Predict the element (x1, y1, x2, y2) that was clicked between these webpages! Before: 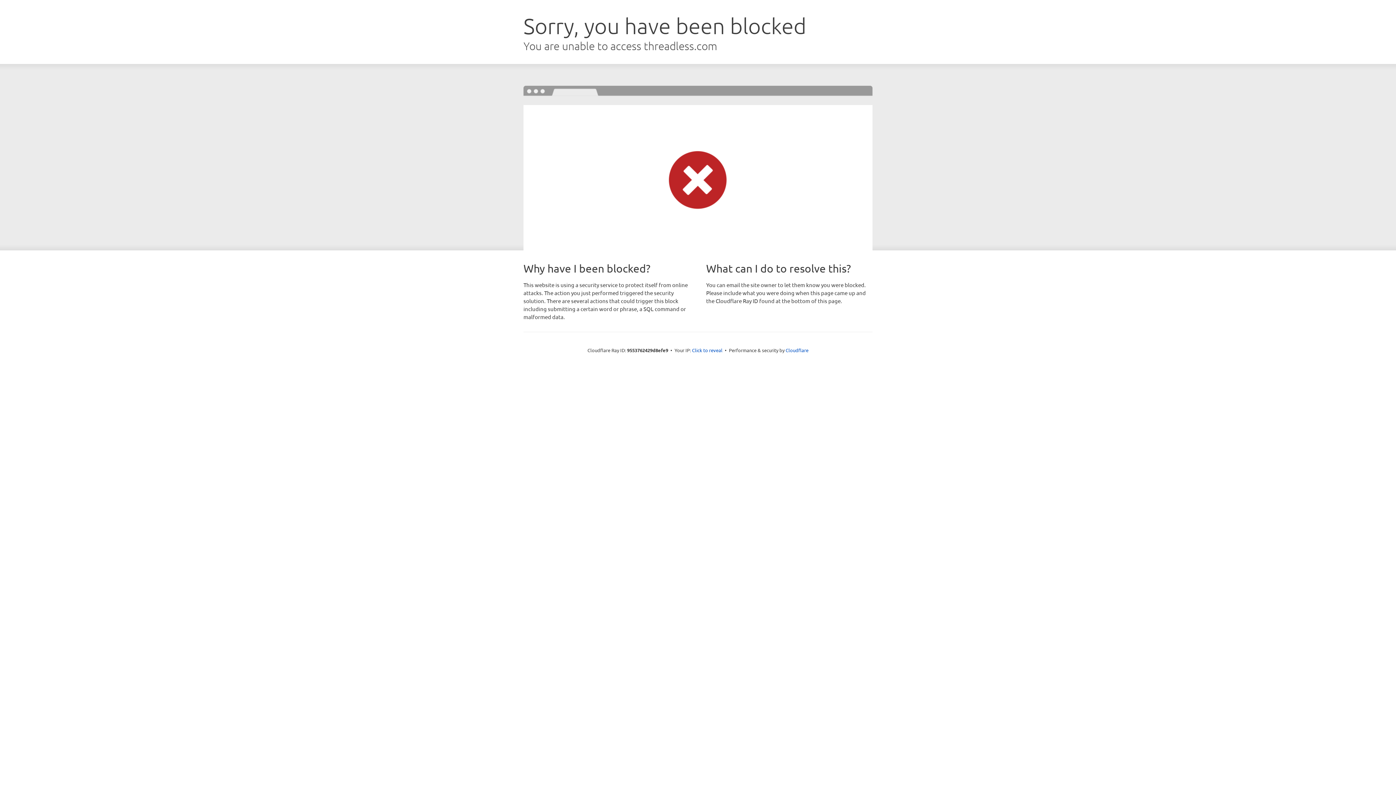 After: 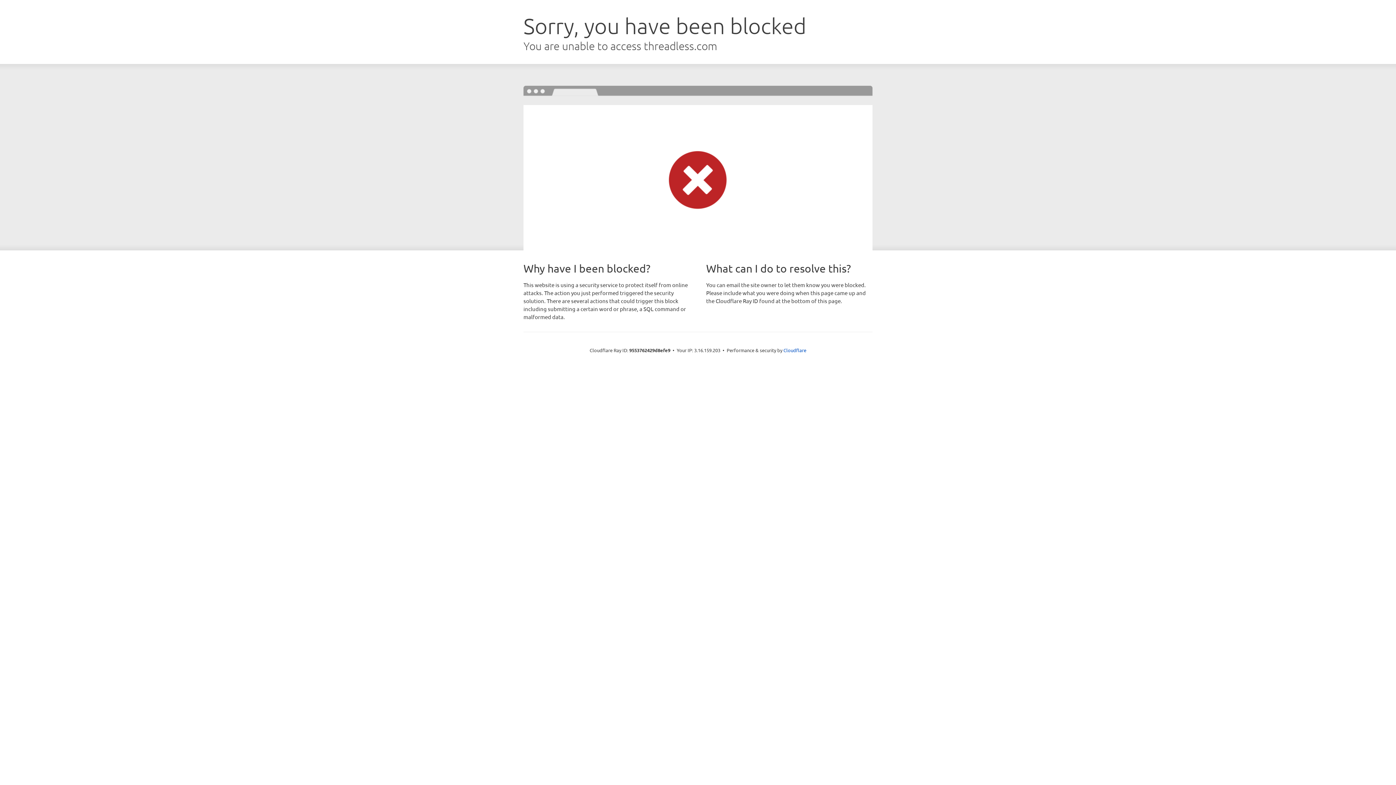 Action: label: Click to reveal bbox: (692, 346, 722, 353)